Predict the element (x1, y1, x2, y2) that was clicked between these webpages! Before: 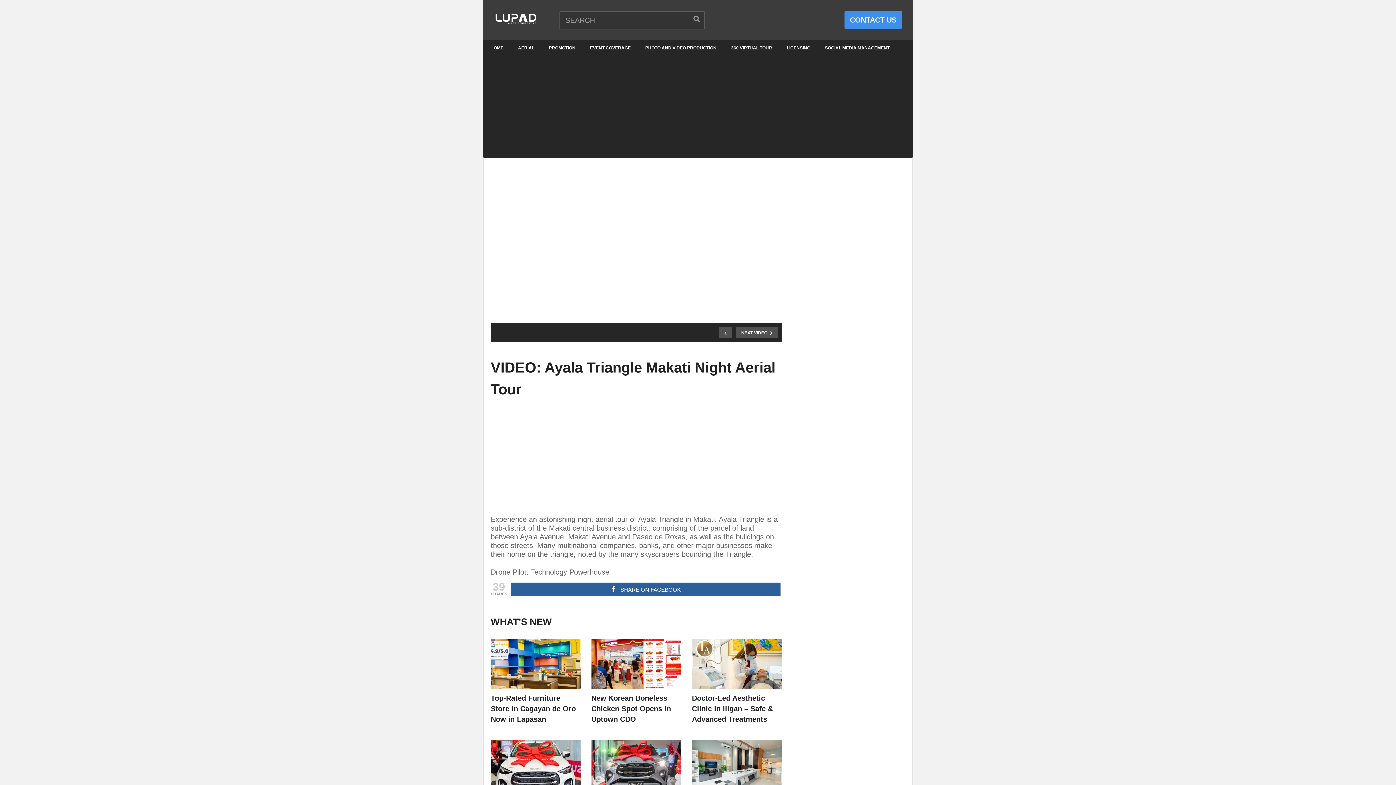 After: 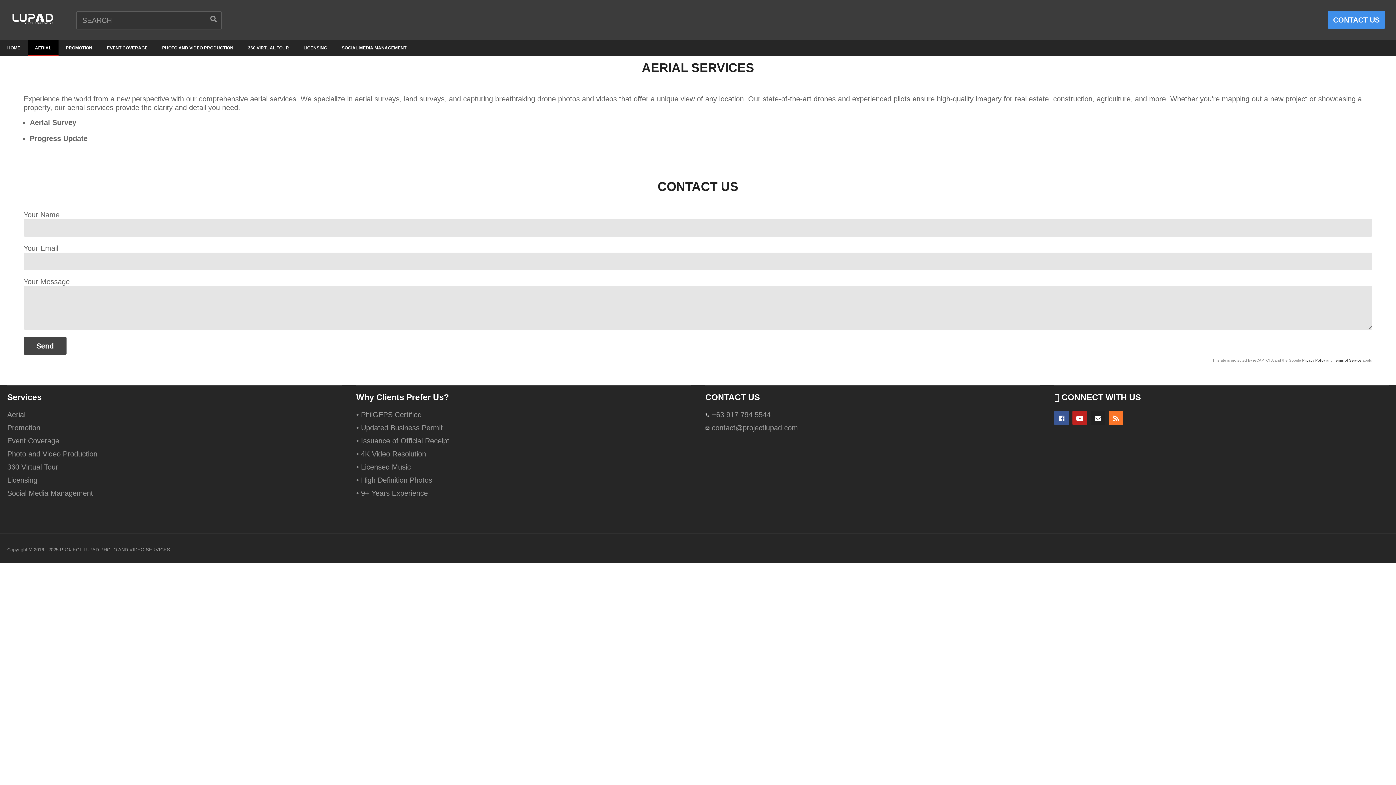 Action: label: AERIAL bbox: (510, 39, 541, 56)